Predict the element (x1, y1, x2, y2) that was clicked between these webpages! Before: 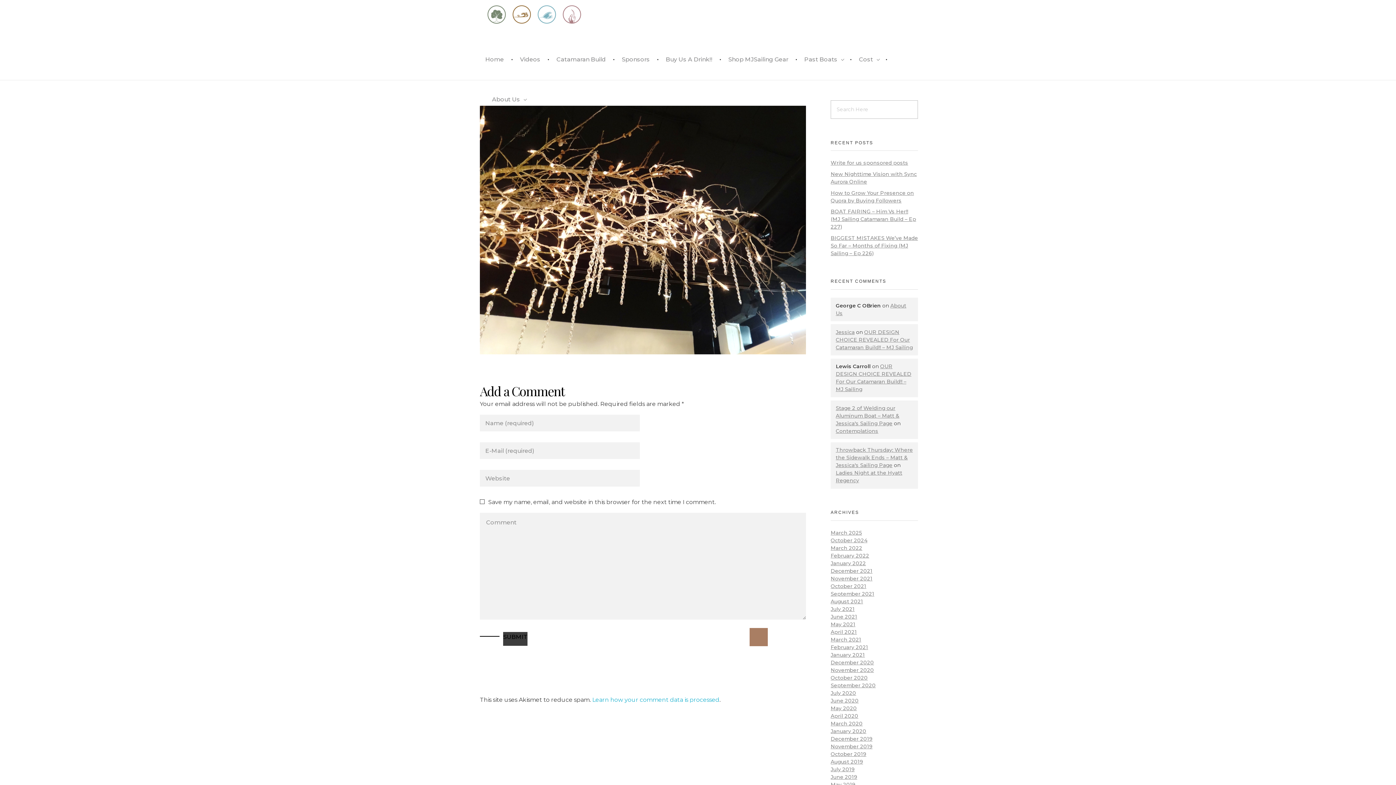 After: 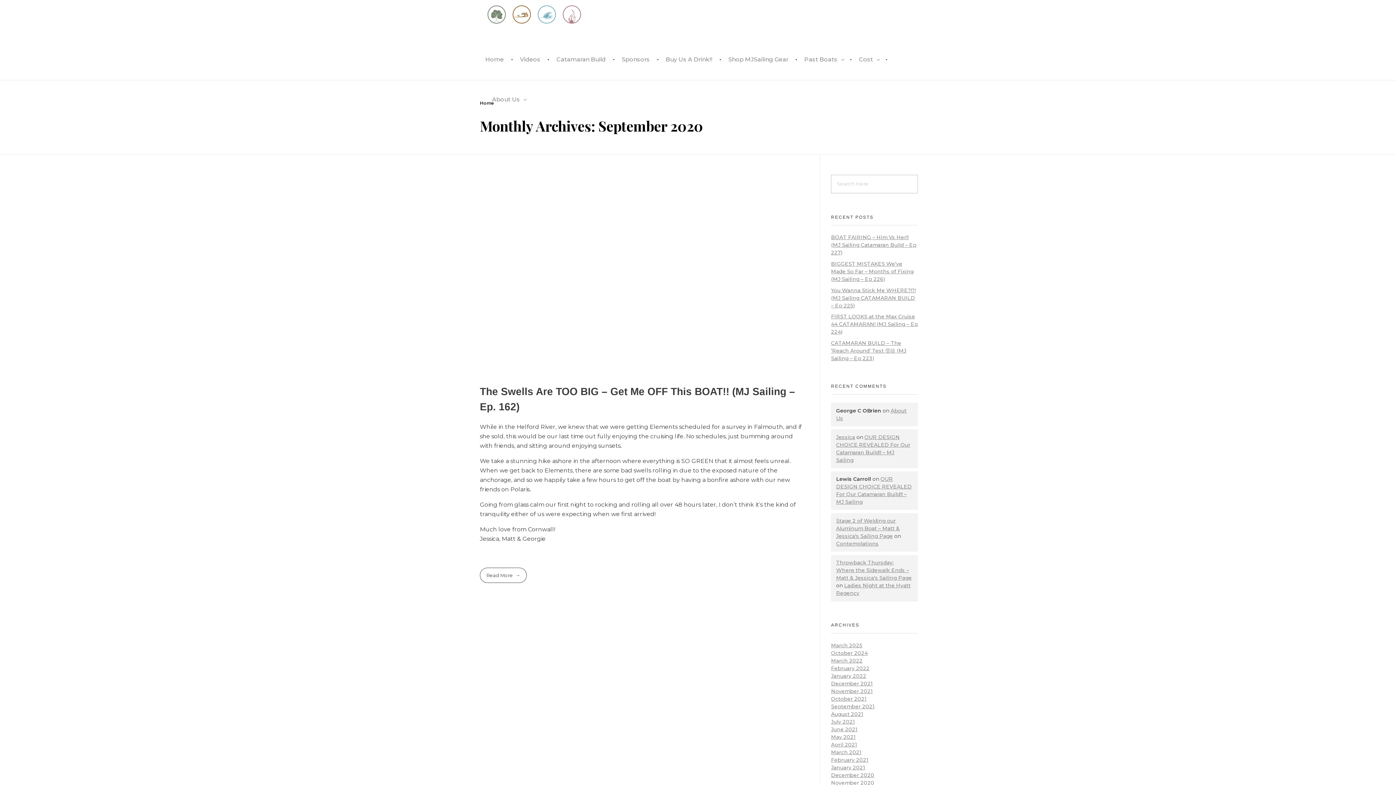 Action: label: September 2020 bbox: (830, 682, 876, 688)